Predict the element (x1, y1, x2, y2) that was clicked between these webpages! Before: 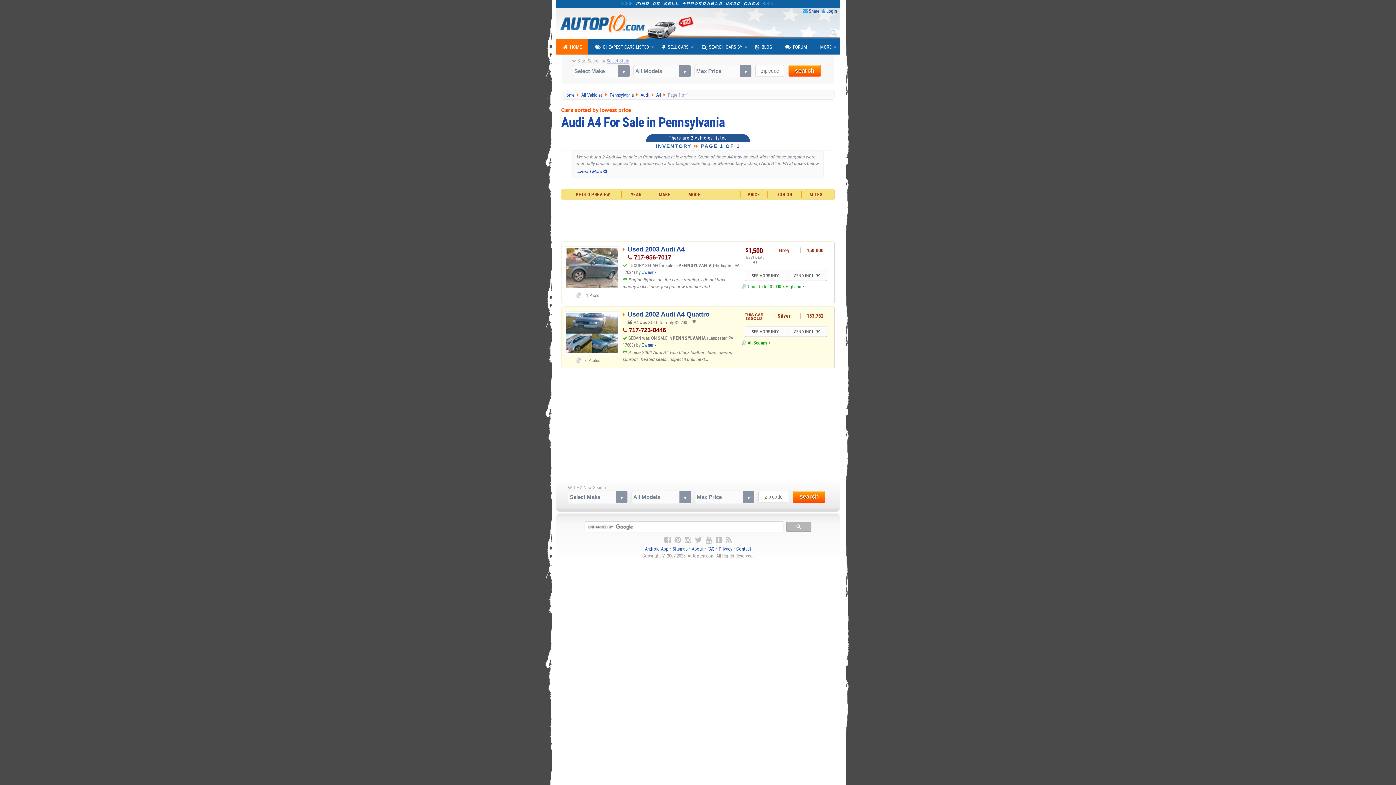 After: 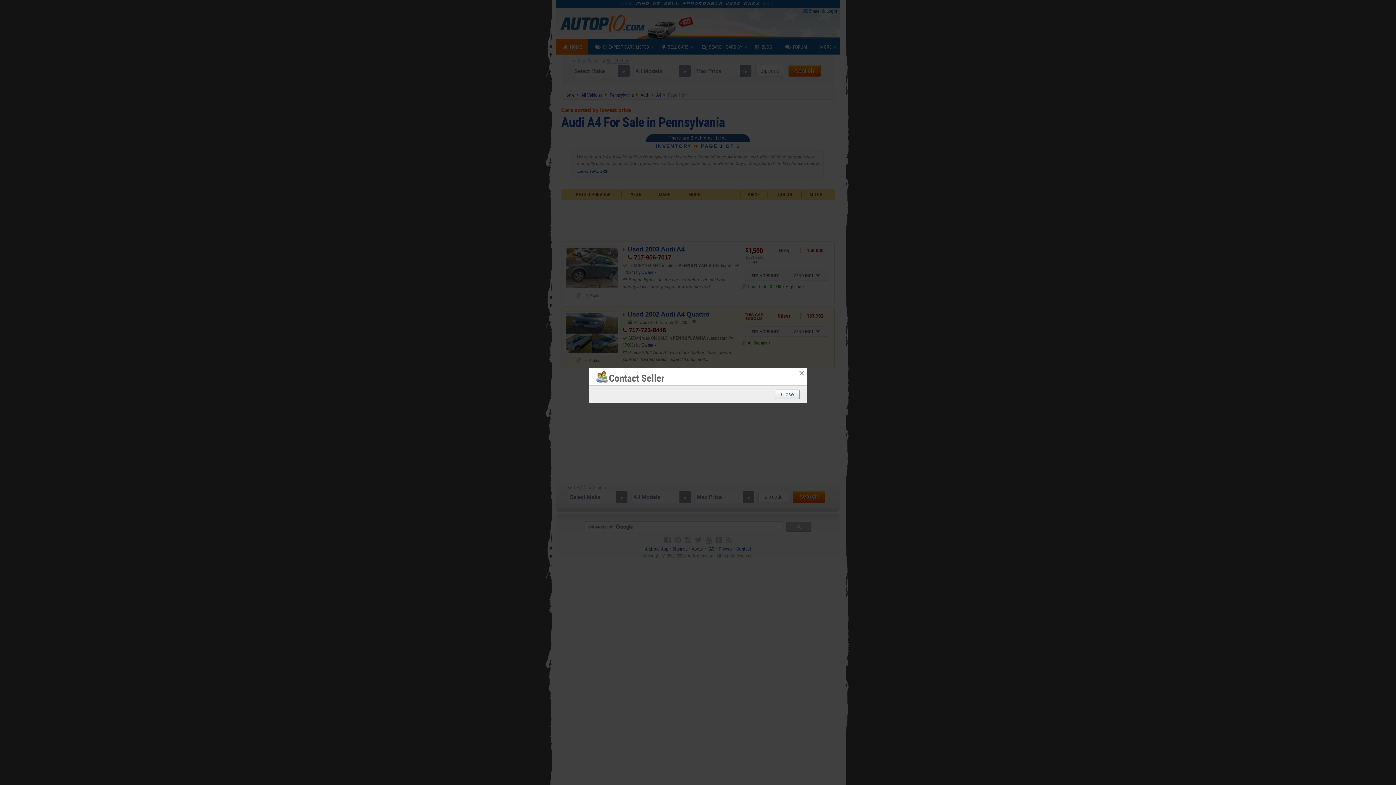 Action: label: SEND INQUIRY bbox: (787, 270, 827, 280)